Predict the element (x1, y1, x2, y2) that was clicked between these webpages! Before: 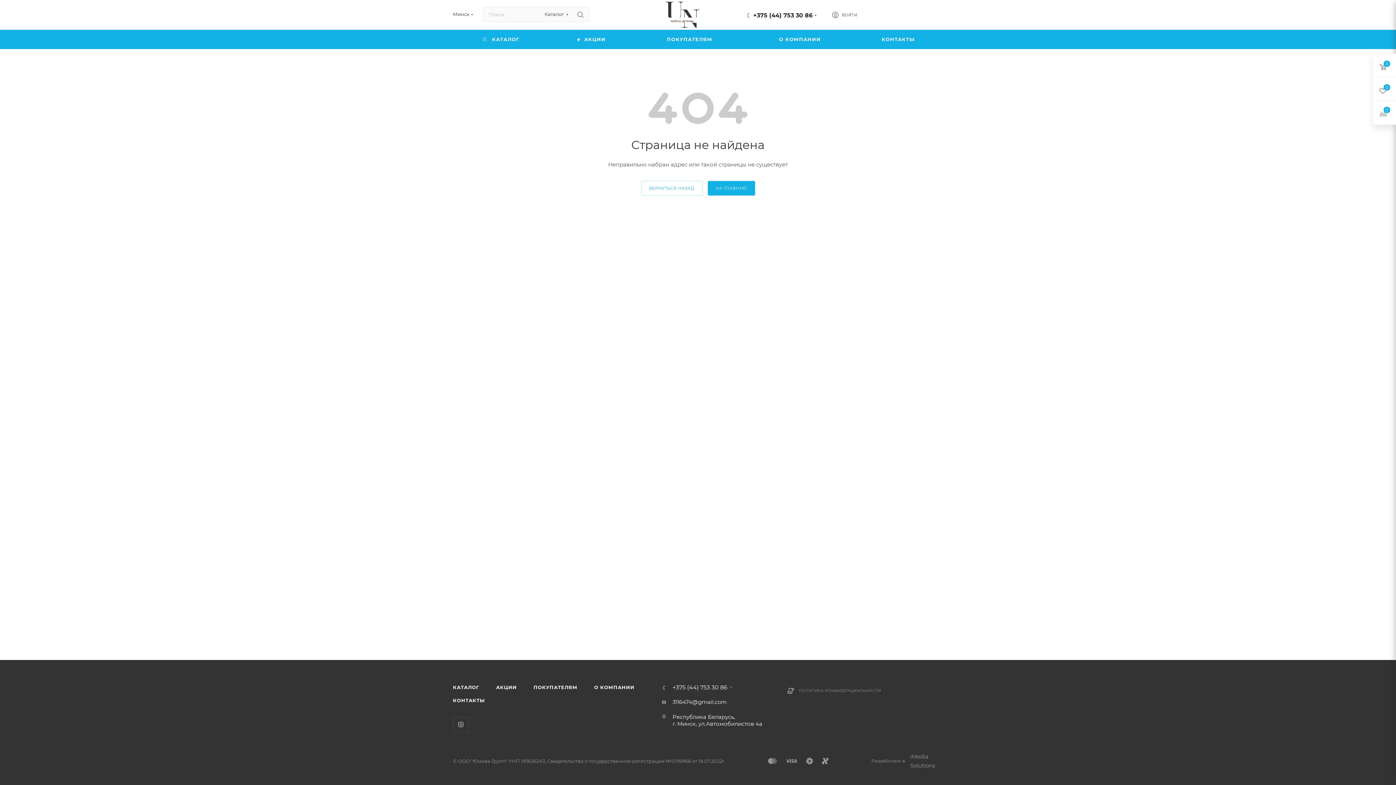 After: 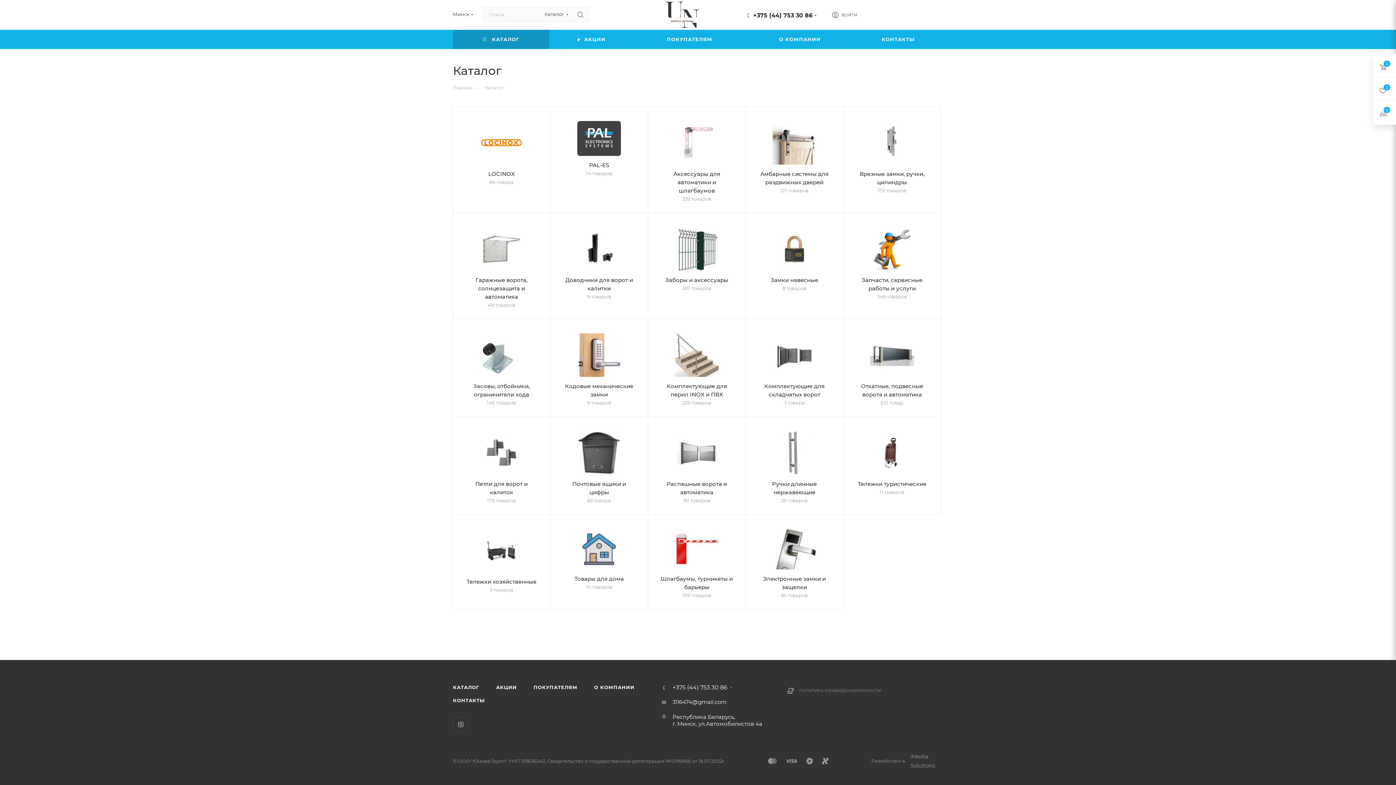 Action: label:  КАТАЛОГ bbox: (453, 29, 549, 49)